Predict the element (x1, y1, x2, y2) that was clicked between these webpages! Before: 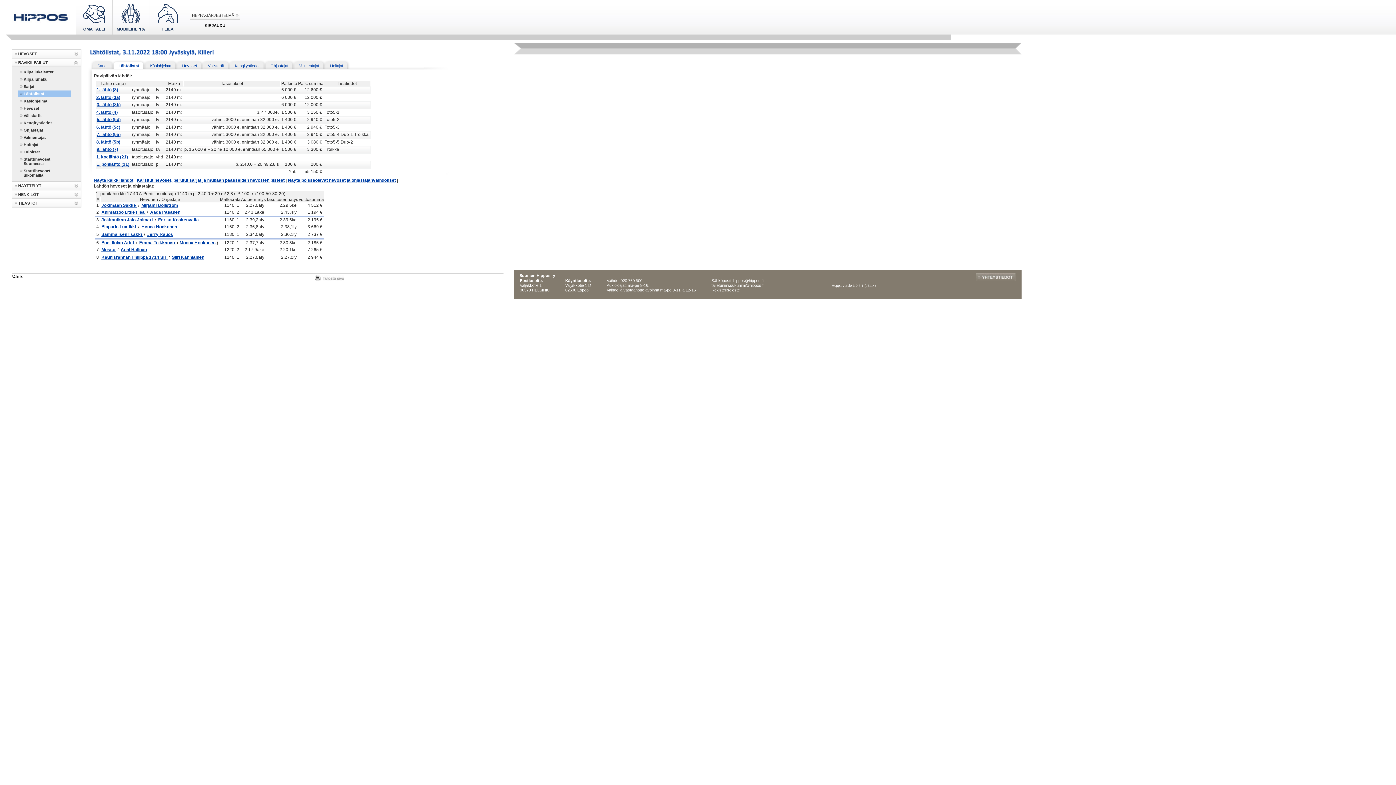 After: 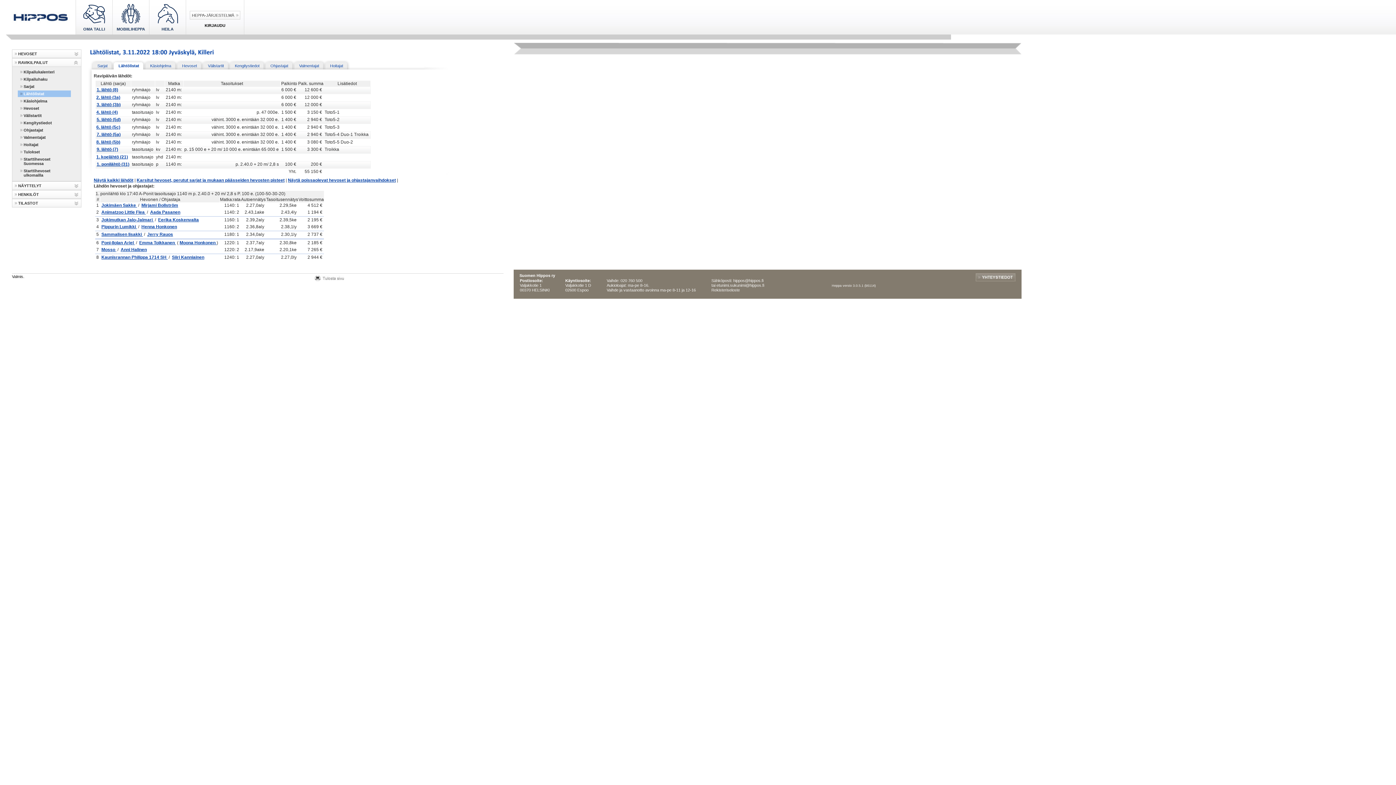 Action: label: 1. ponilähtö (31) bbox: (96, 161, 129, 167)